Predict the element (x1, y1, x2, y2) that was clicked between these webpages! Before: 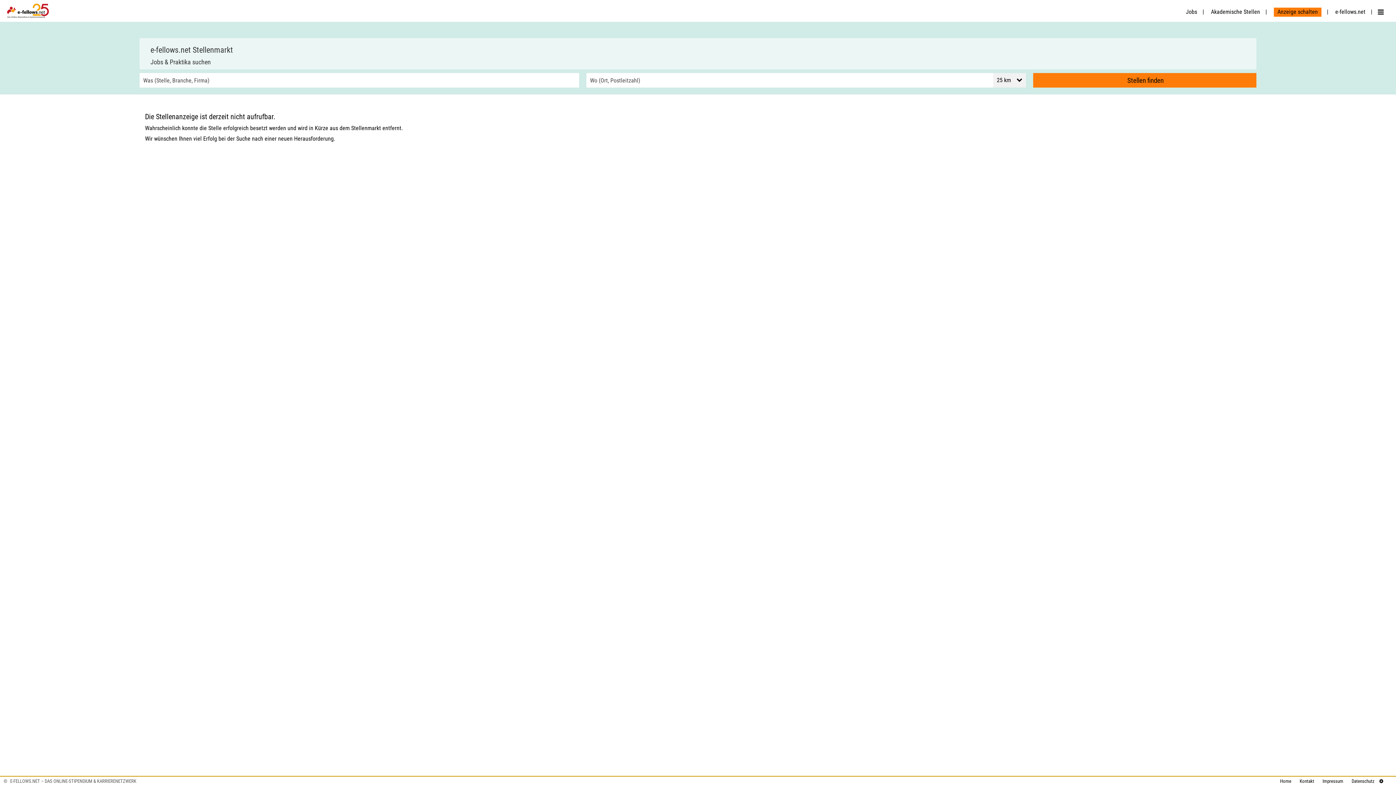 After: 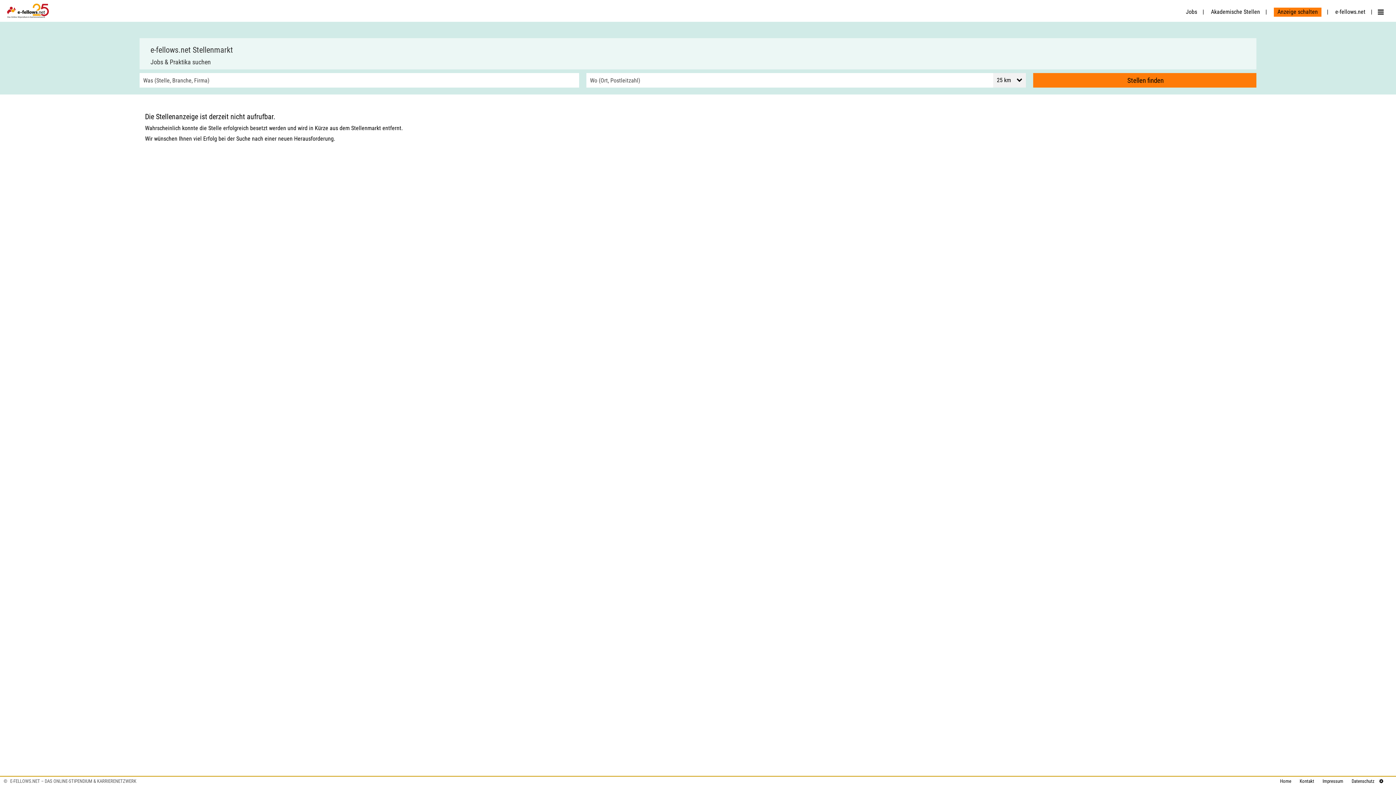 Action: bbox: (1294, 778, 1314, 784) label: Kontakt